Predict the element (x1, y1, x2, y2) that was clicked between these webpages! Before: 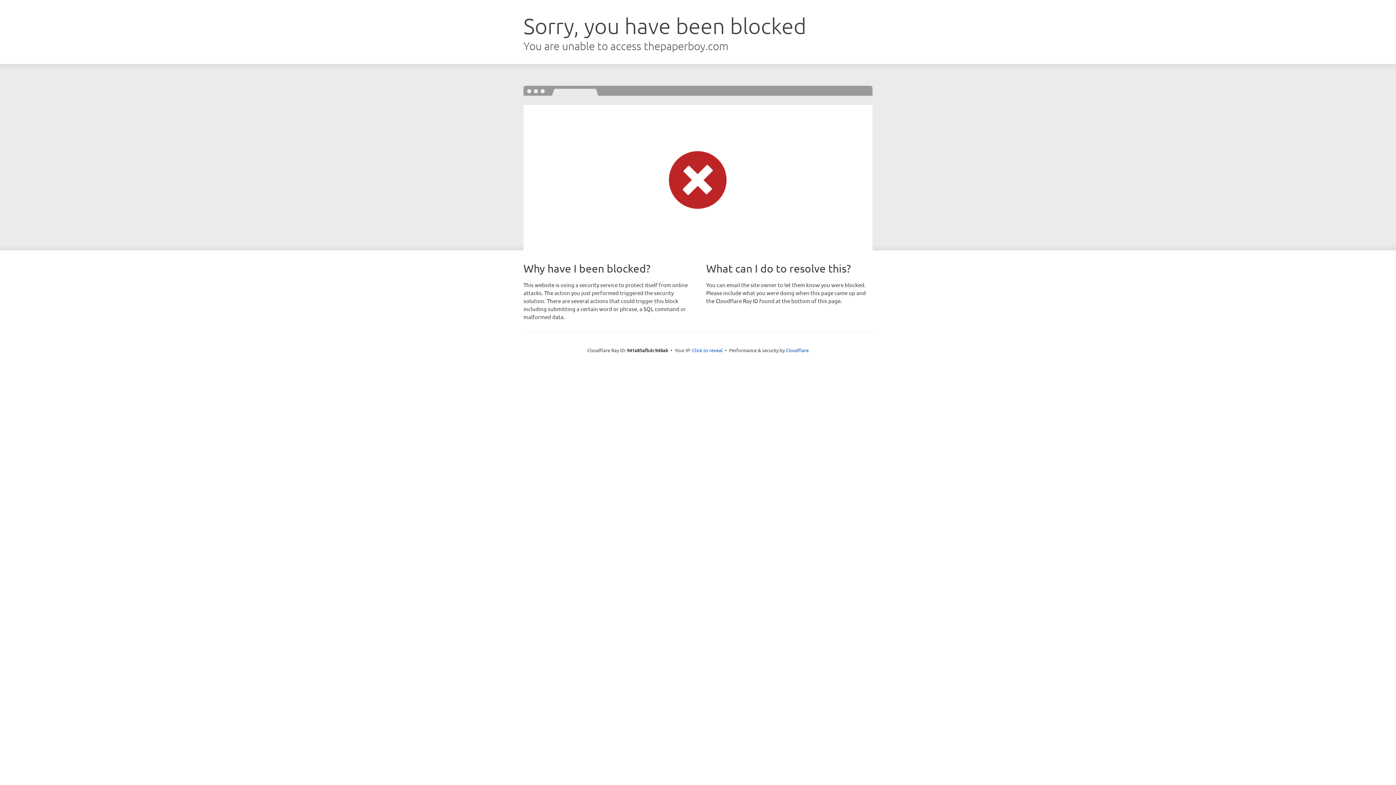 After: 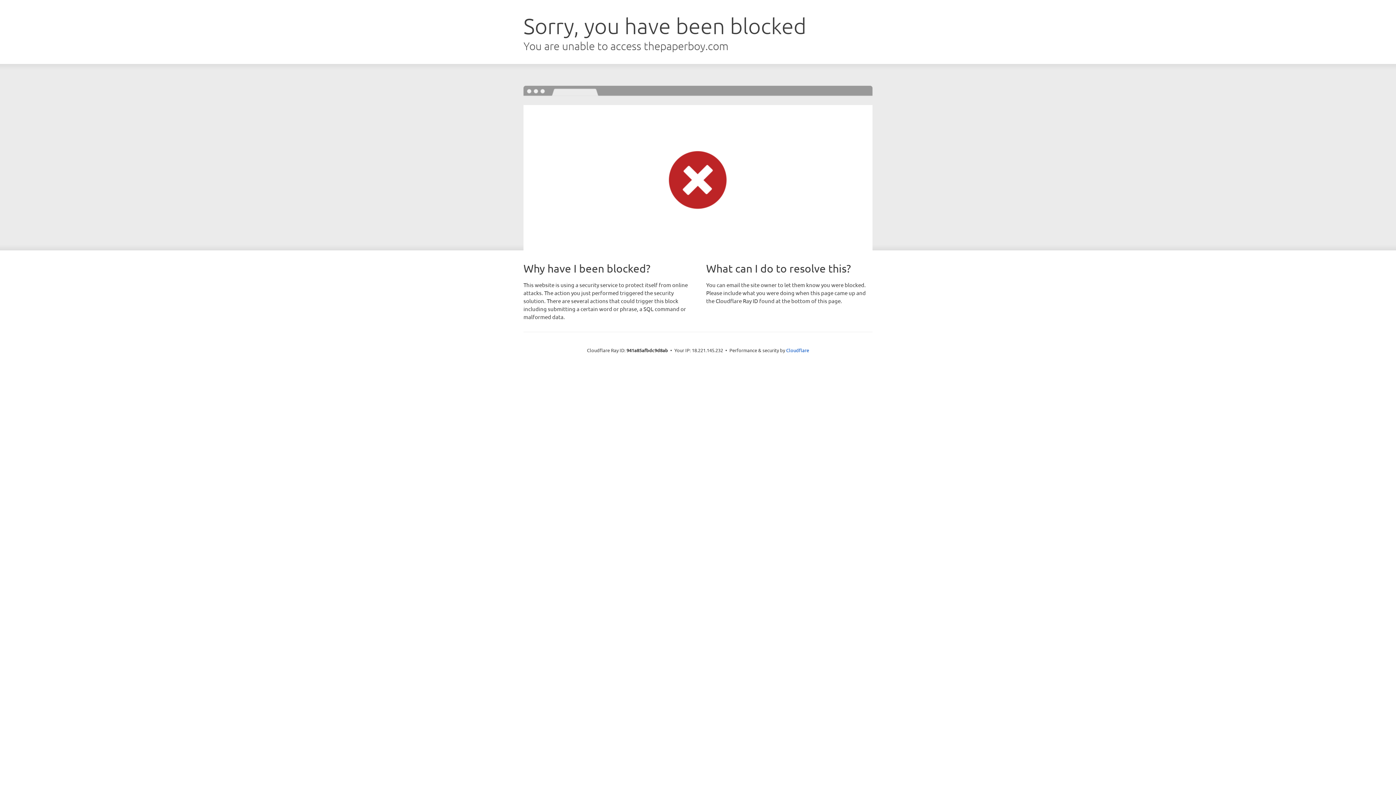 Action: bbox: (692, 346, 722, 353) label: Click to reveal